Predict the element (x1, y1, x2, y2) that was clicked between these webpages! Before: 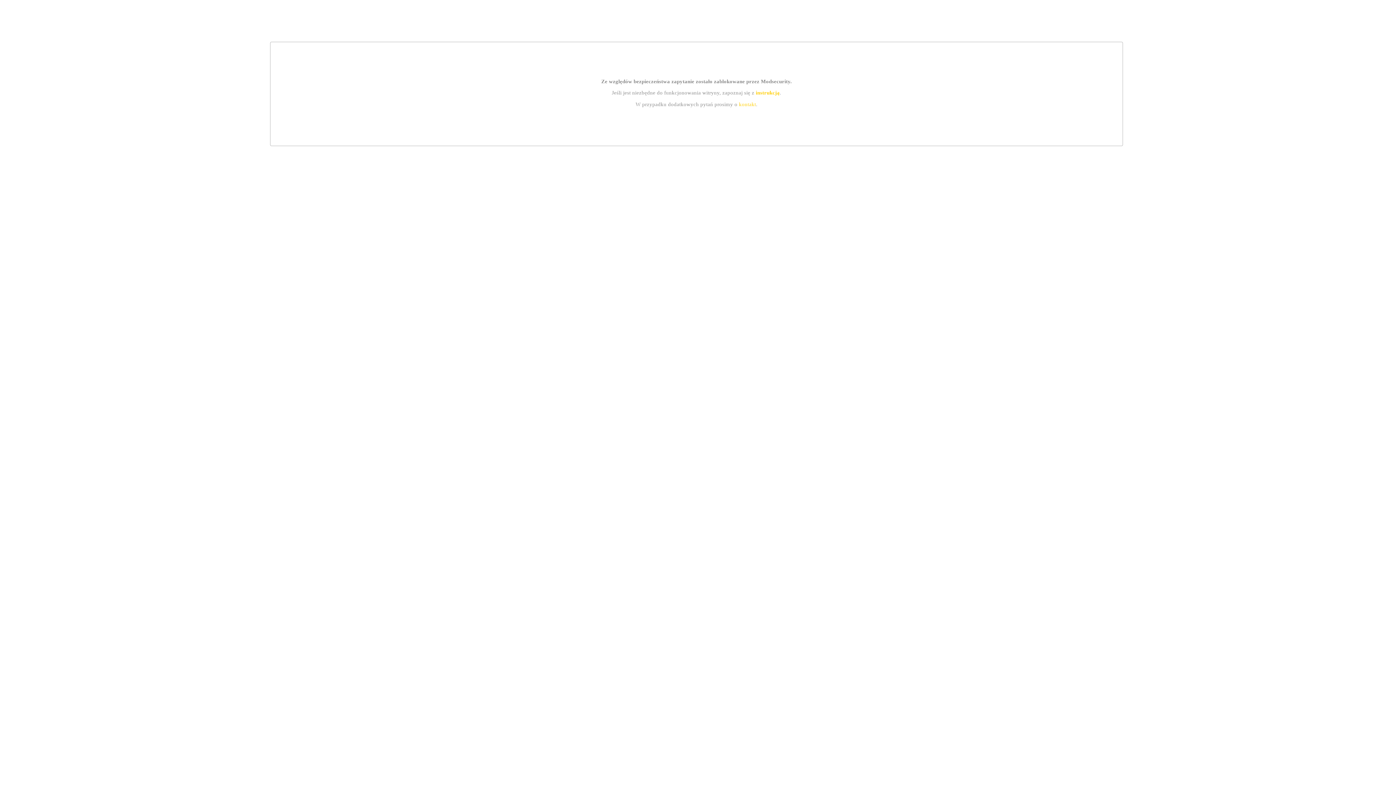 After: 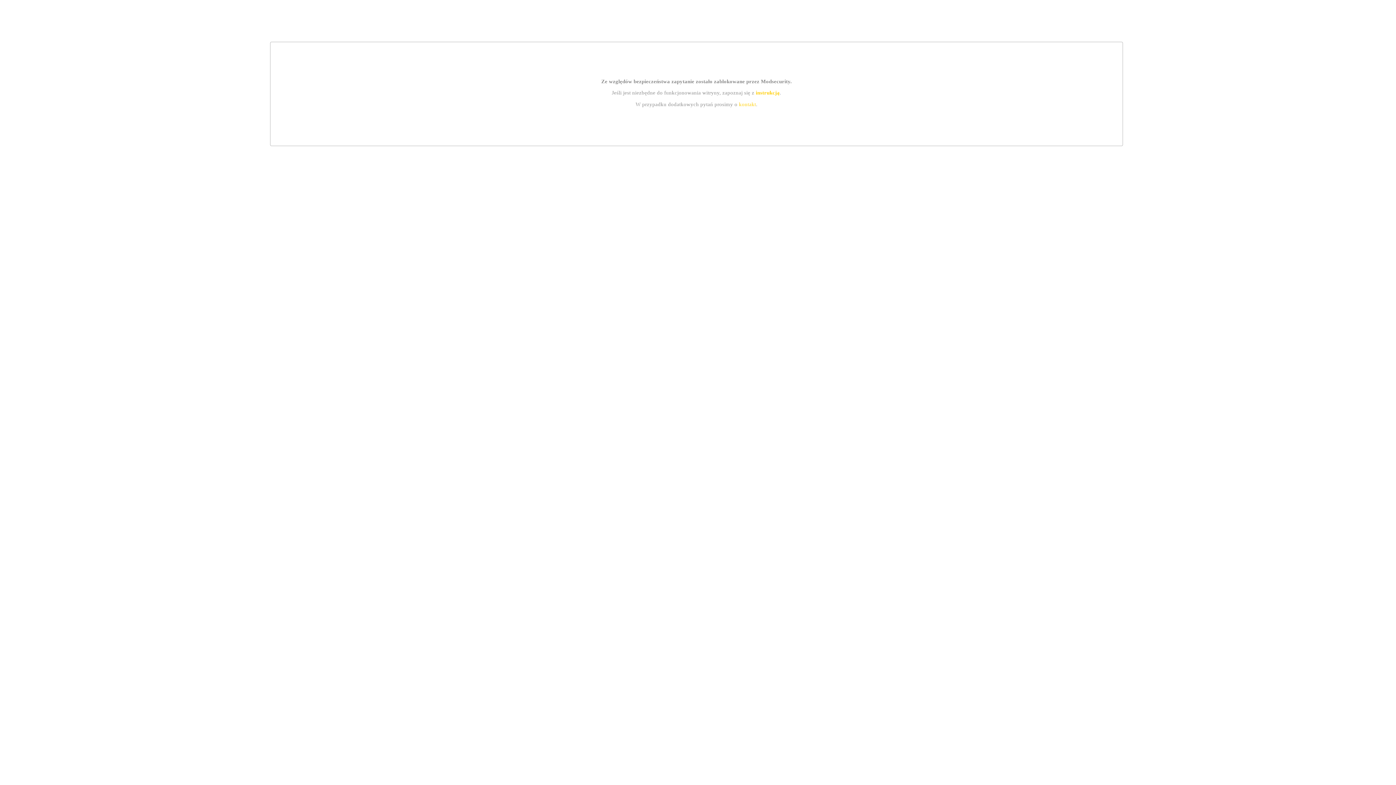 Action: bbox: (755, 89, 779, 95) label: instrukcją